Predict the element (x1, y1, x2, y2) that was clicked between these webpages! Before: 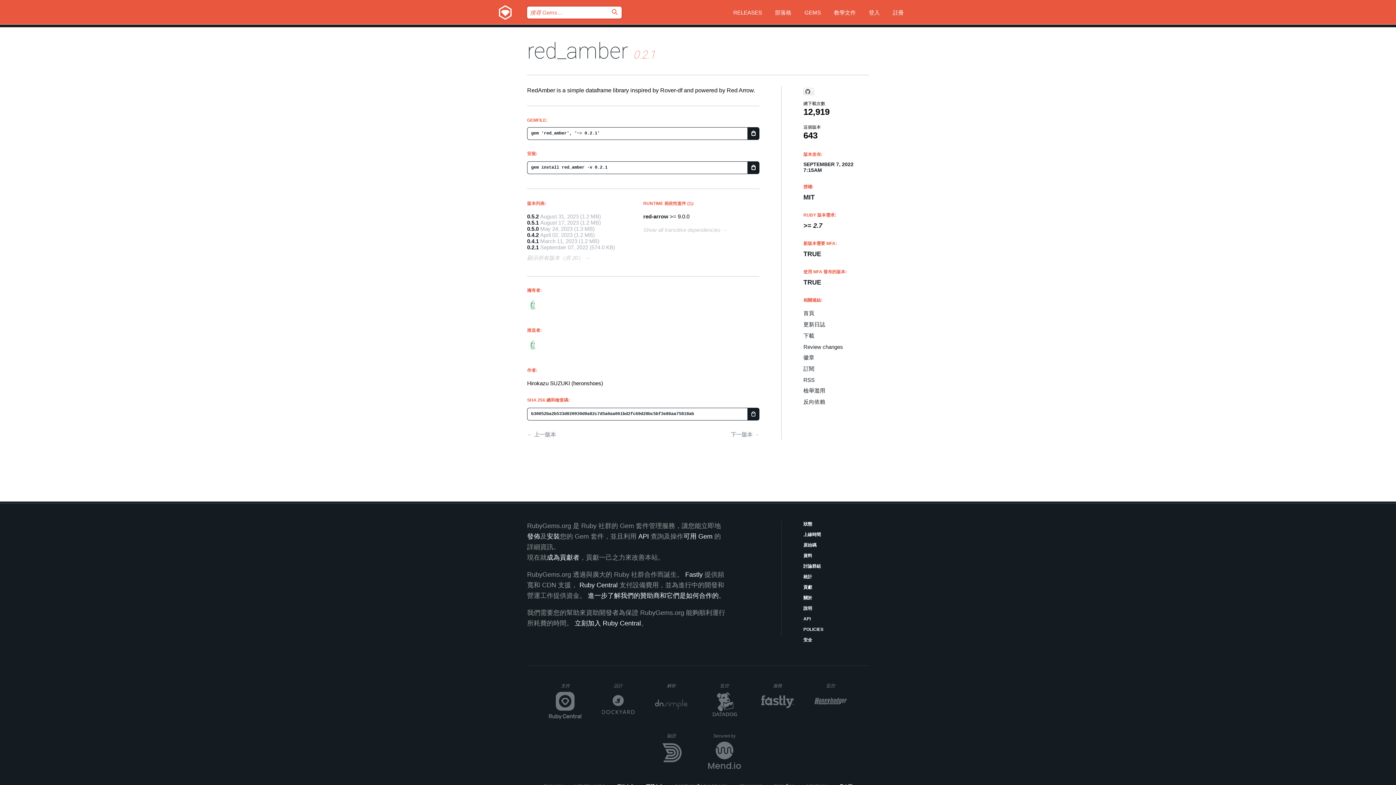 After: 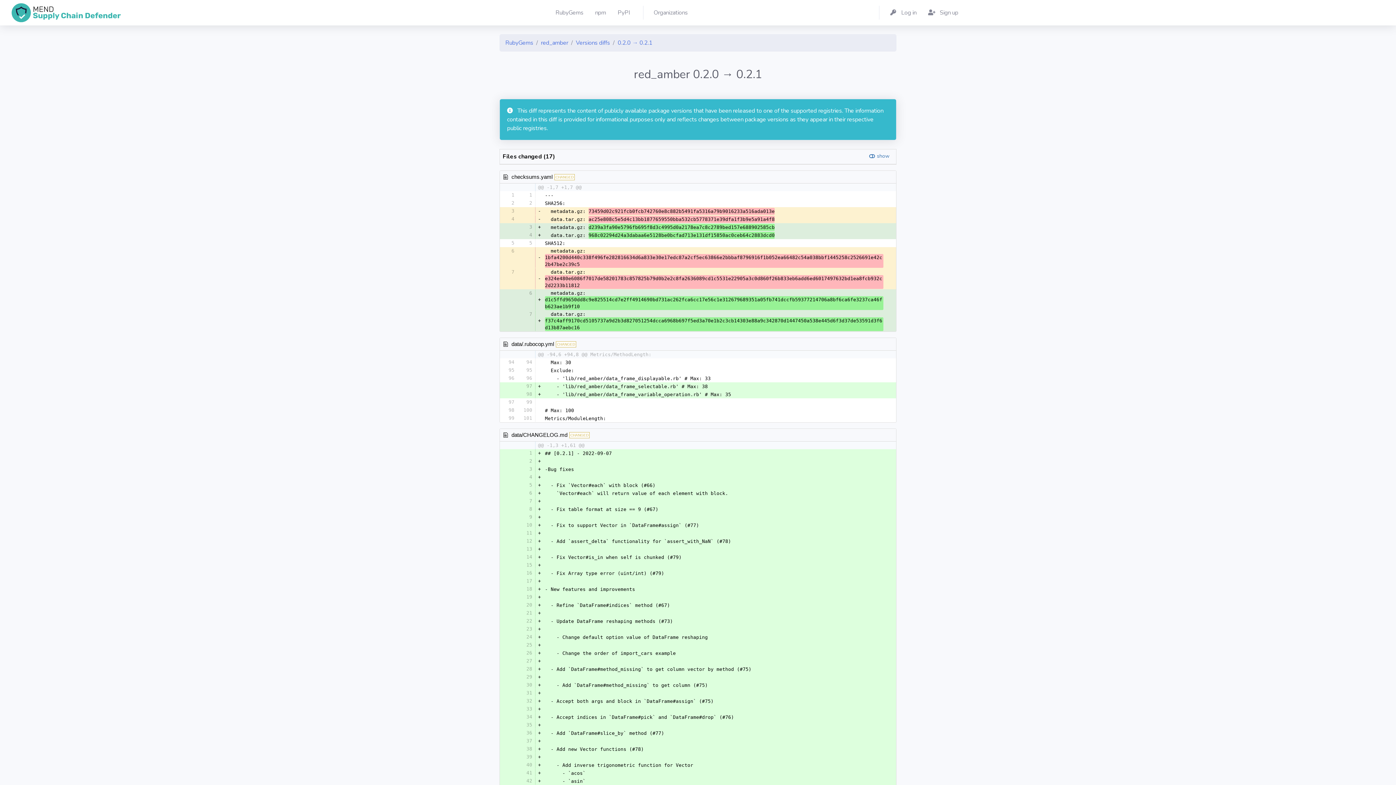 Action: label: Review changes bbox: (803, 344, 869, 350)